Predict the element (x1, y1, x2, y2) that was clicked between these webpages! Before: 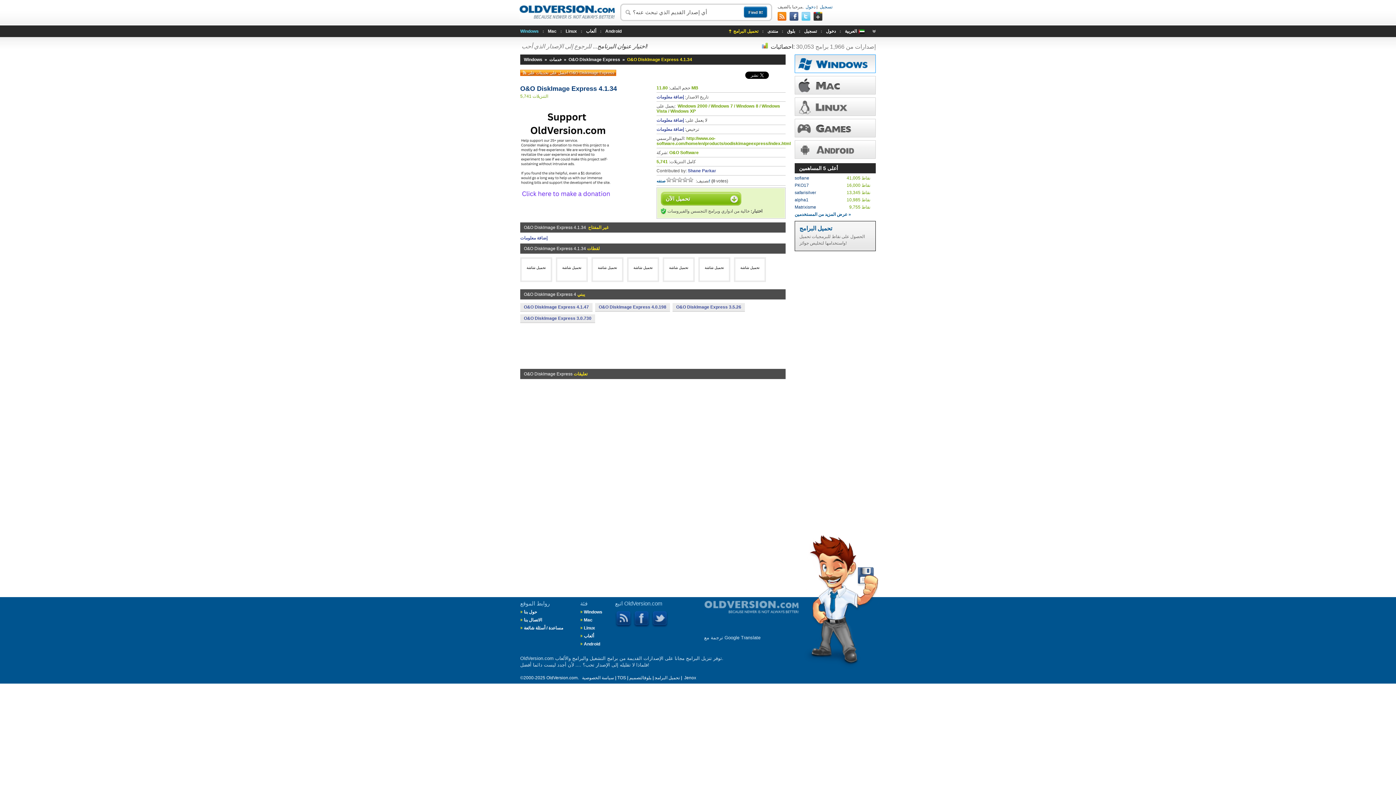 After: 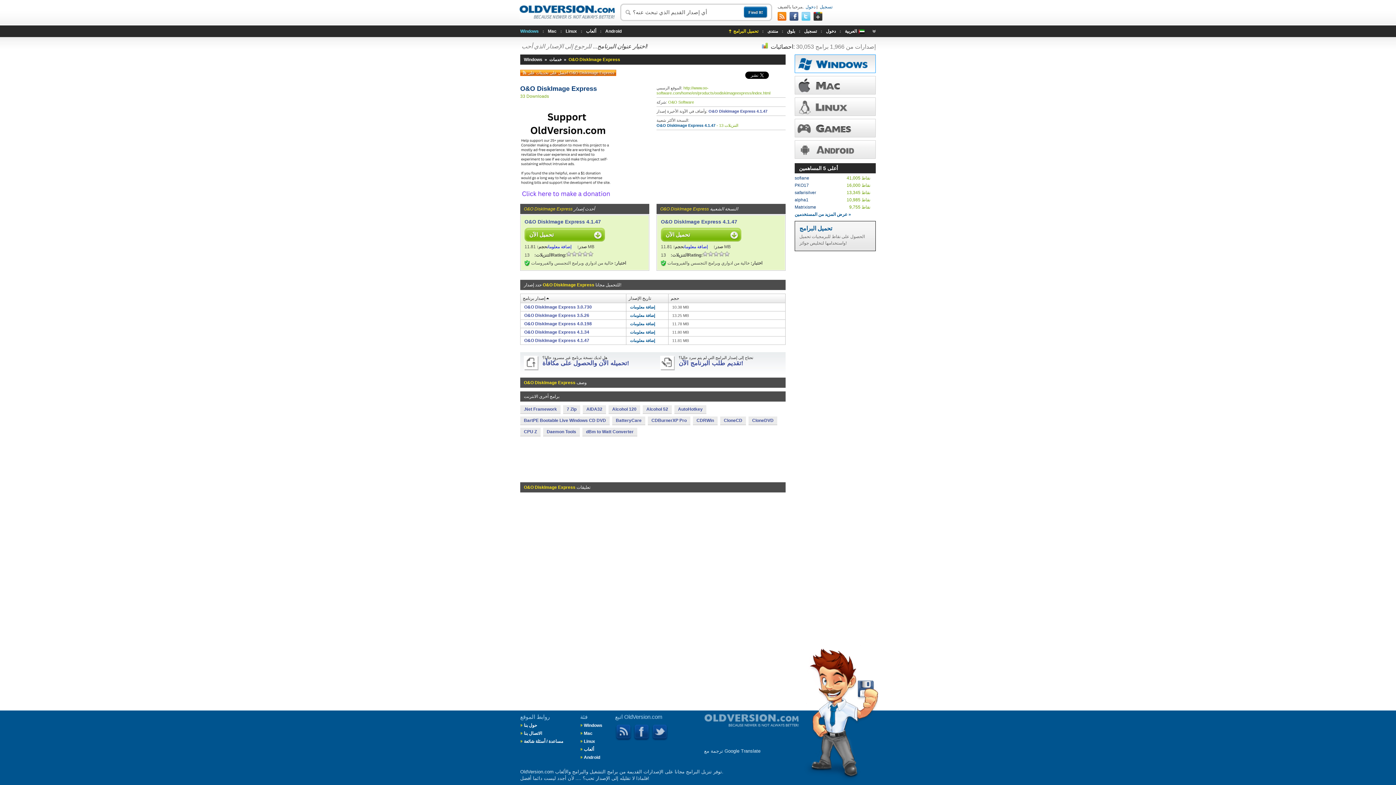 Action: bbox: (568, 57, 621, 62) label: O&O DiskImage Express 